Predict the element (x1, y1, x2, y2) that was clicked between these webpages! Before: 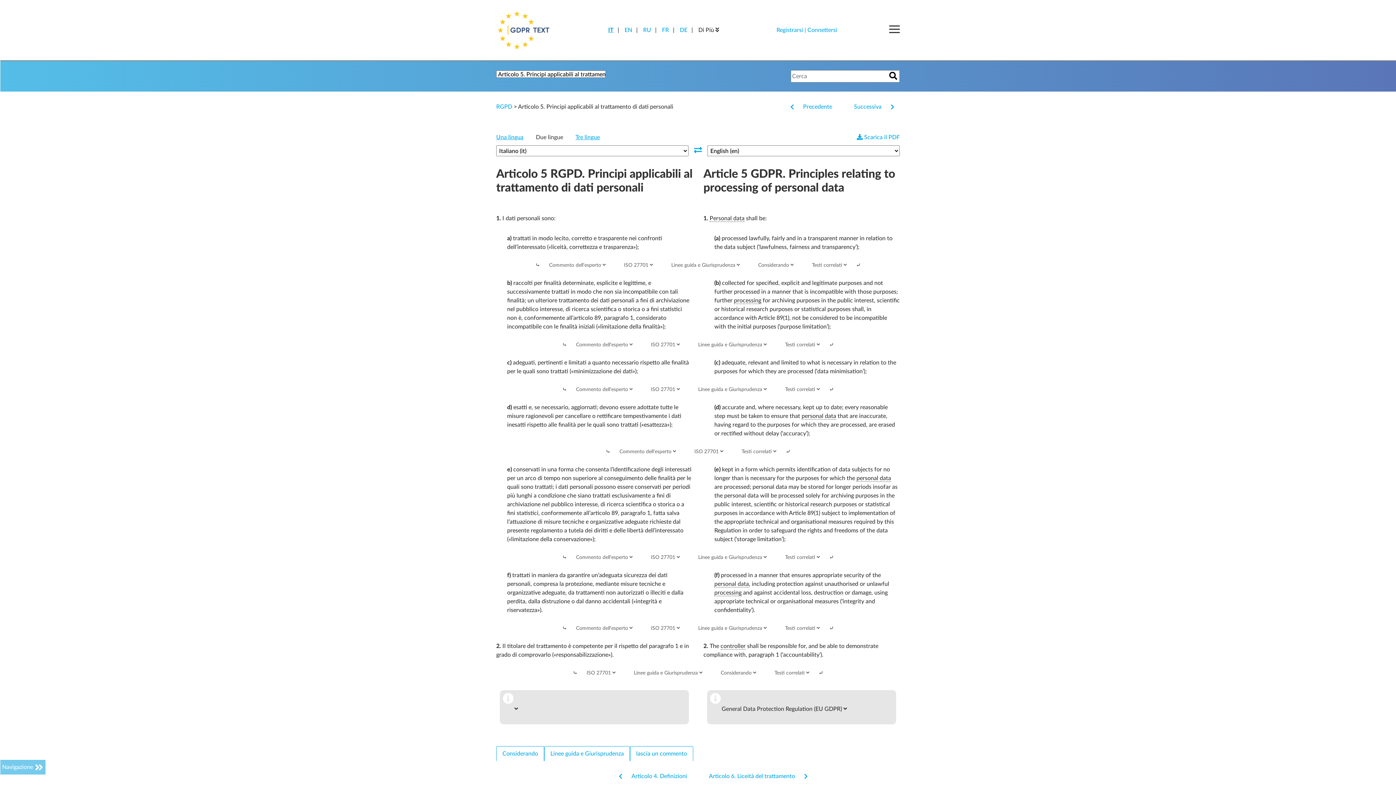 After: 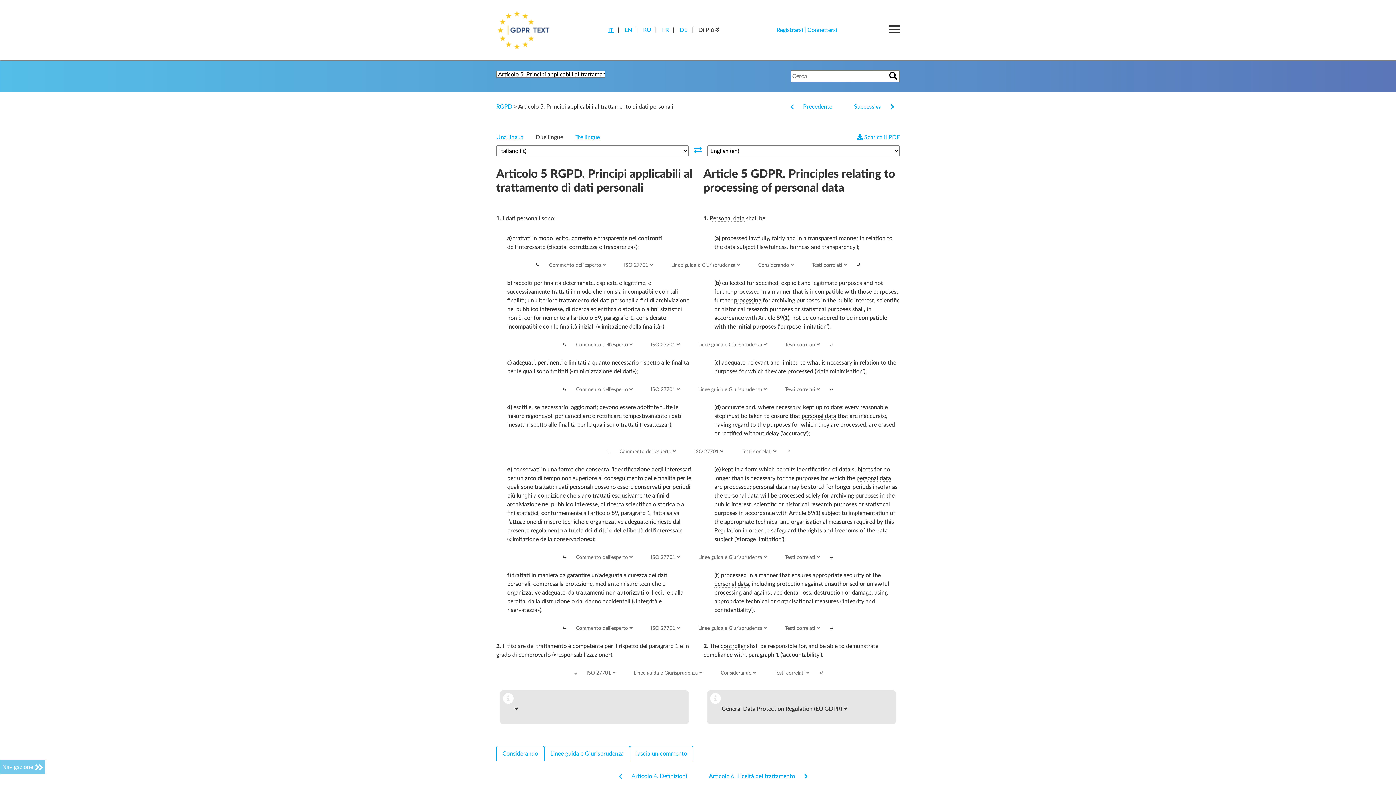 Action: bbox: (608, 27, 613, 33) label: IT